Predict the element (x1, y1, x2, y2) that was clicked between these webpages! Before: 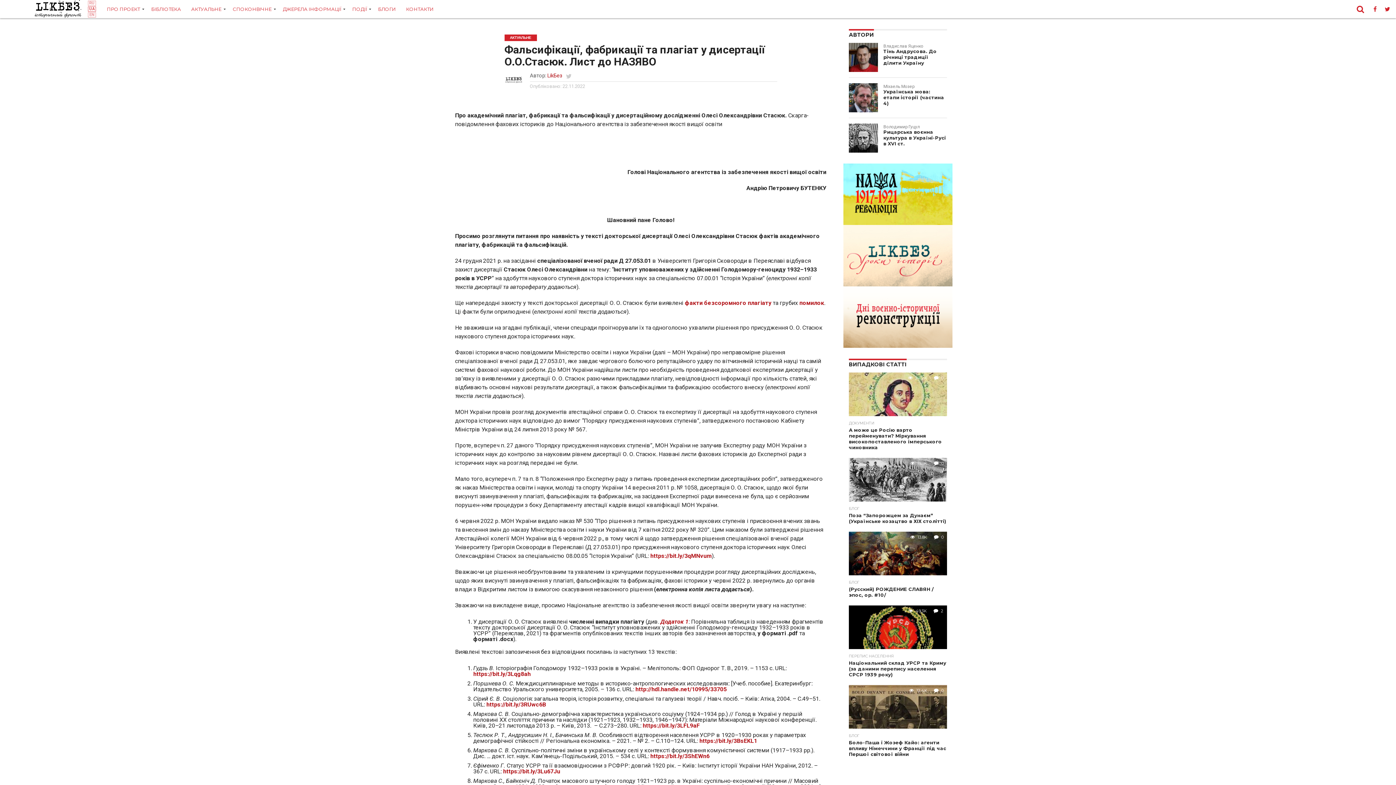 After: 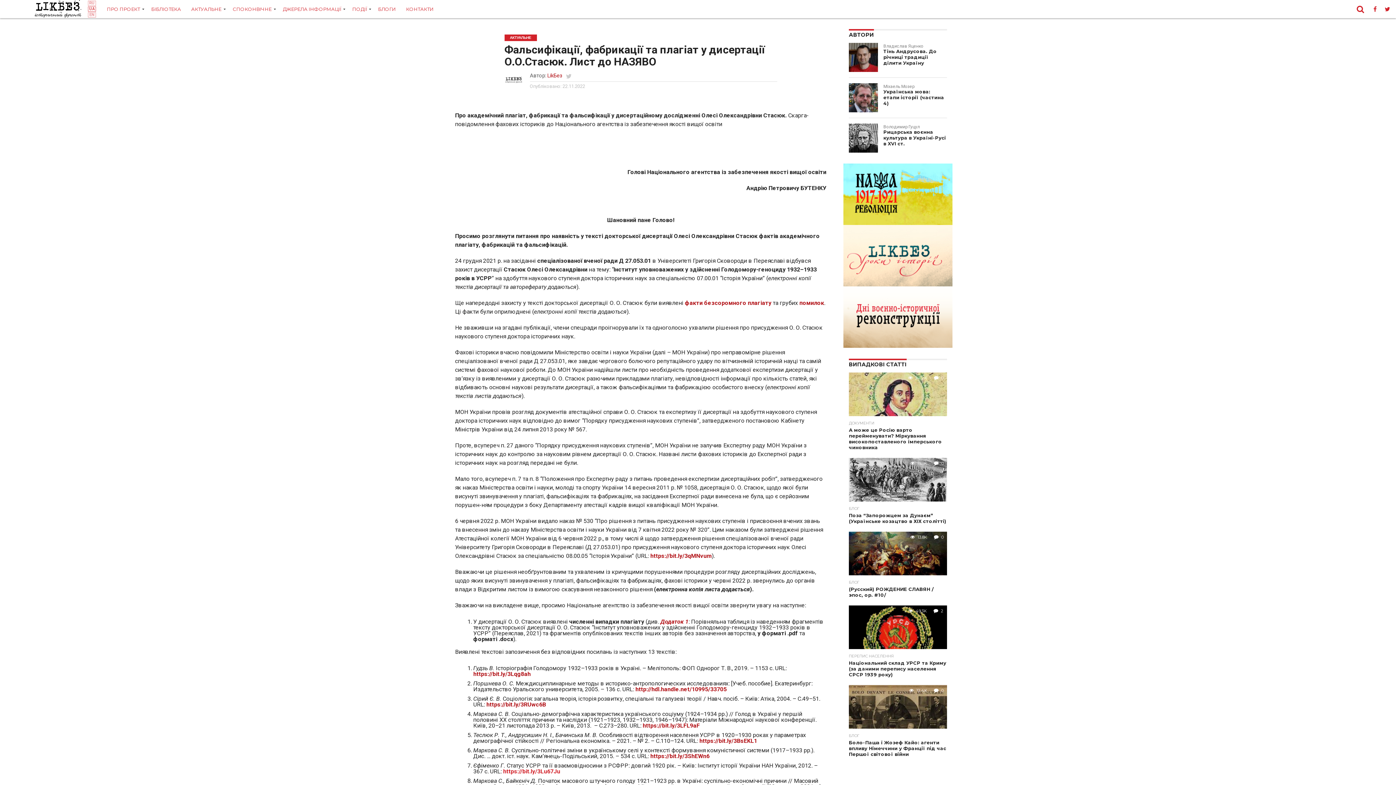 Action: label: https://bit.ly/3Lu67Ju bbox: (503, 768, 560, 775)